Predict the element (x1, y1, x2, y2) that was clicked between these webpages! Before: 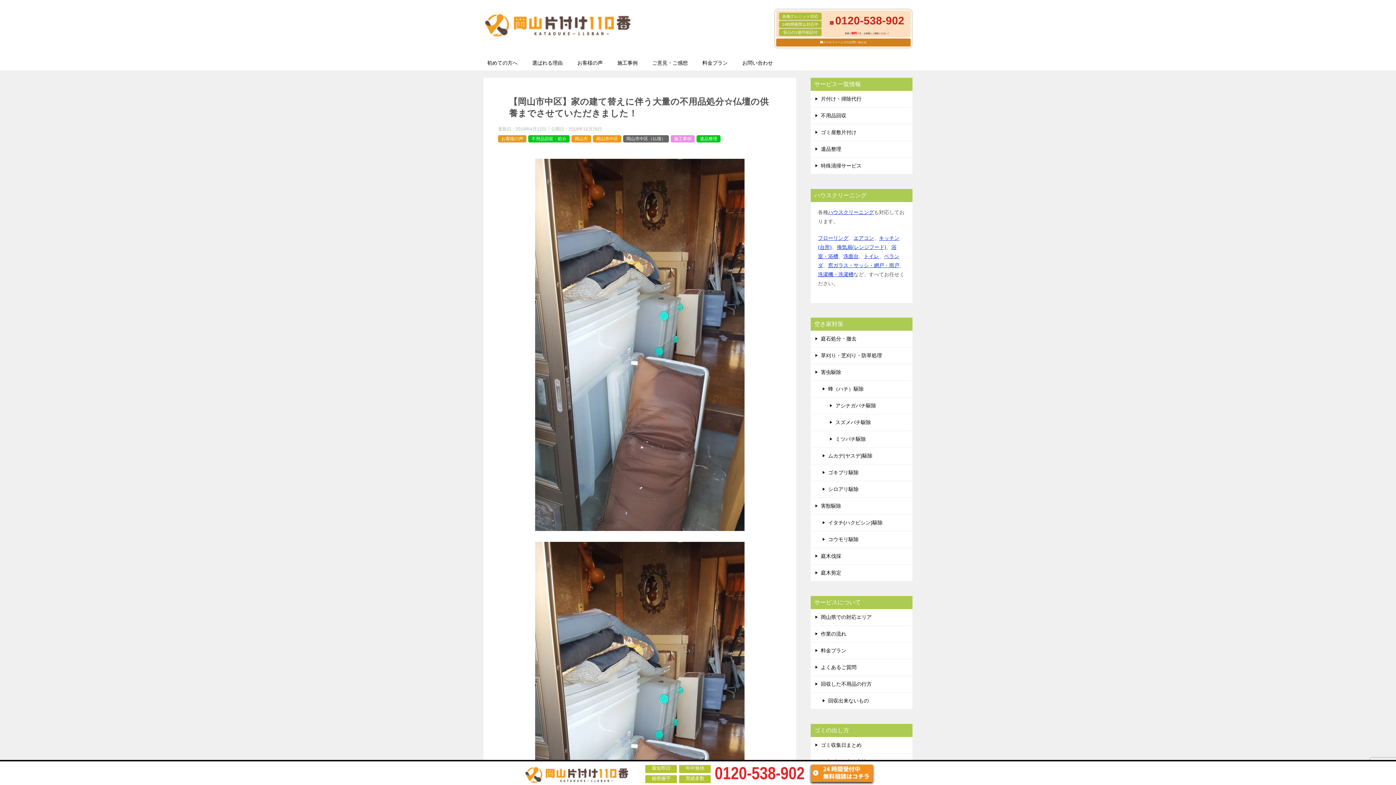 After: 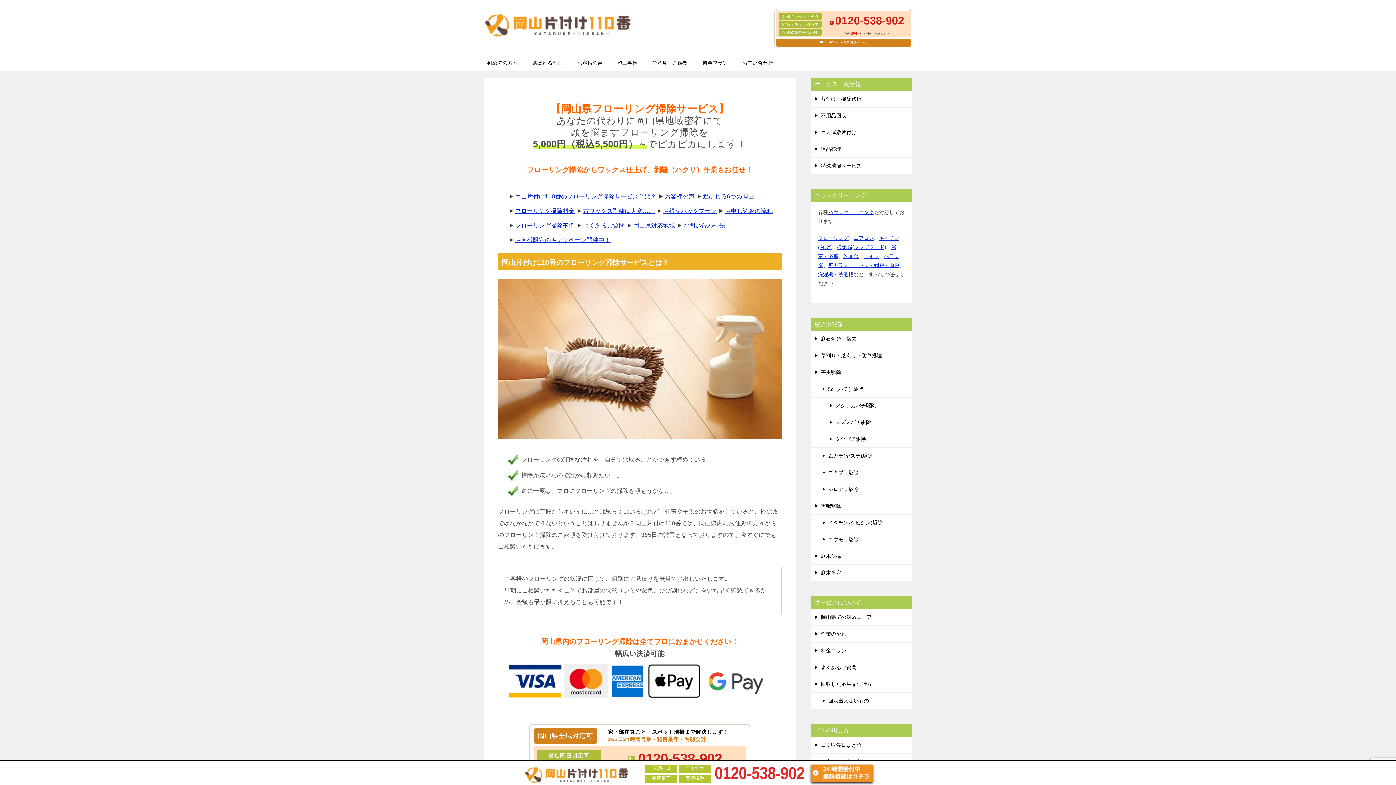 Action: bbox: (818, 235, 848, 241) label: フローリング